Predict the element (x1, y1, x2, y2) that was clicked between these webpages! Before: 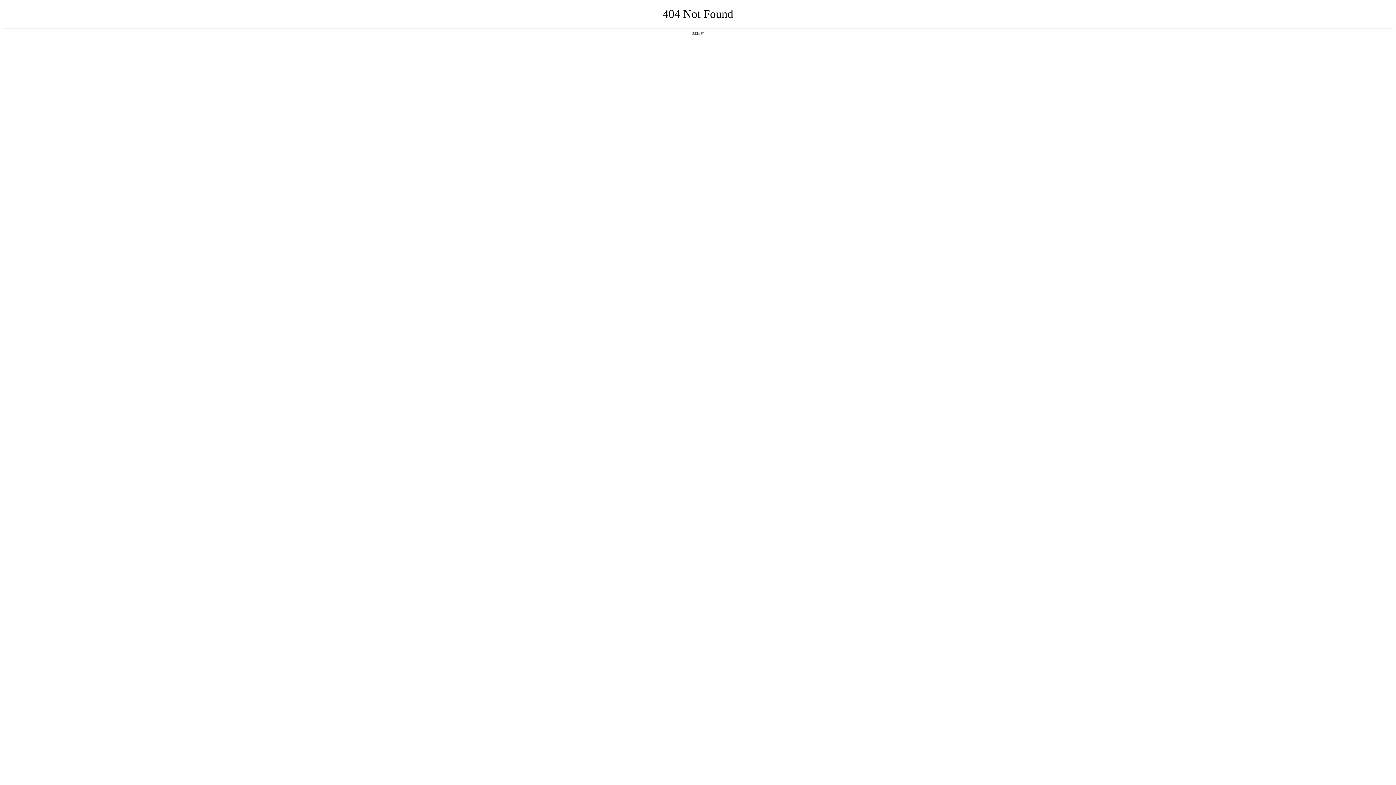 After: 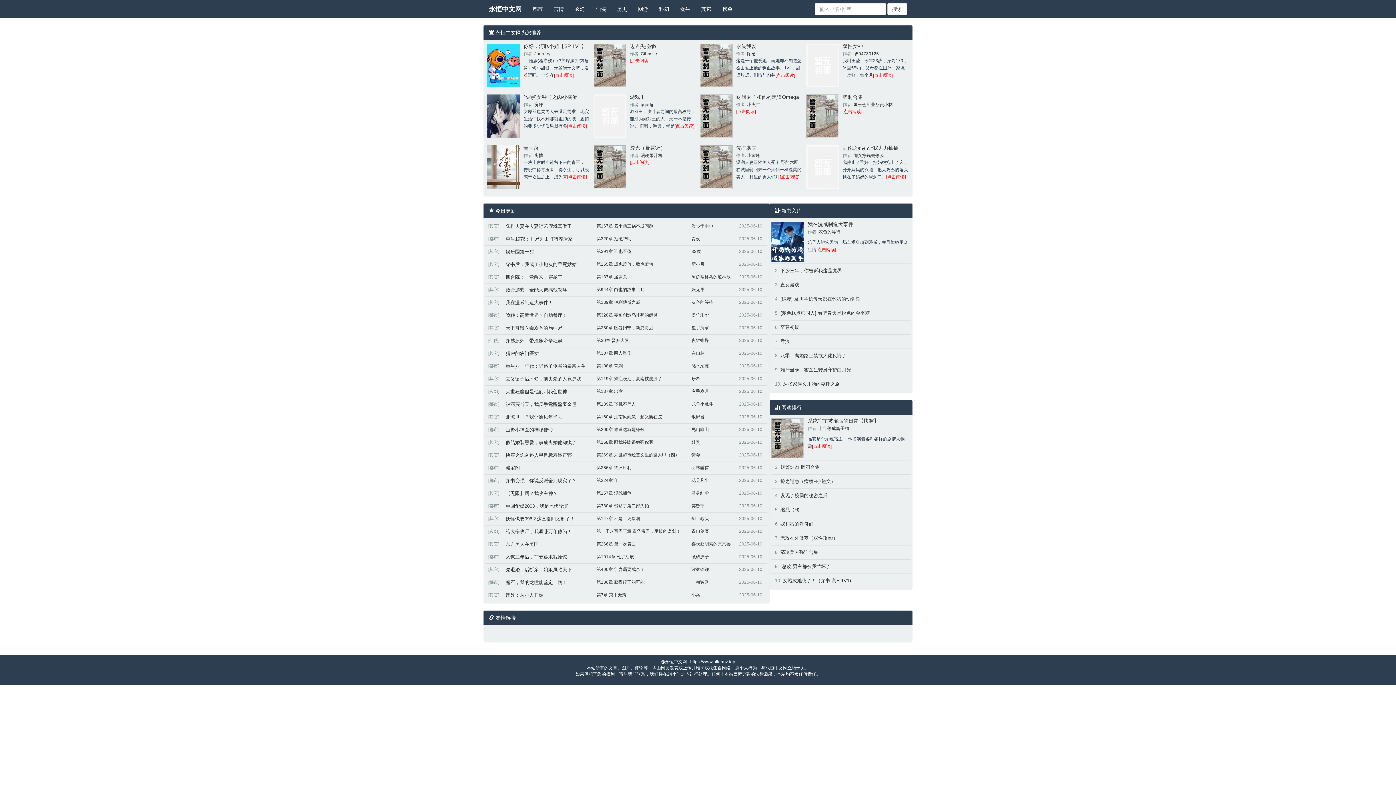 Action: bbox: (692, 31, 704, 35) label: 返回首页